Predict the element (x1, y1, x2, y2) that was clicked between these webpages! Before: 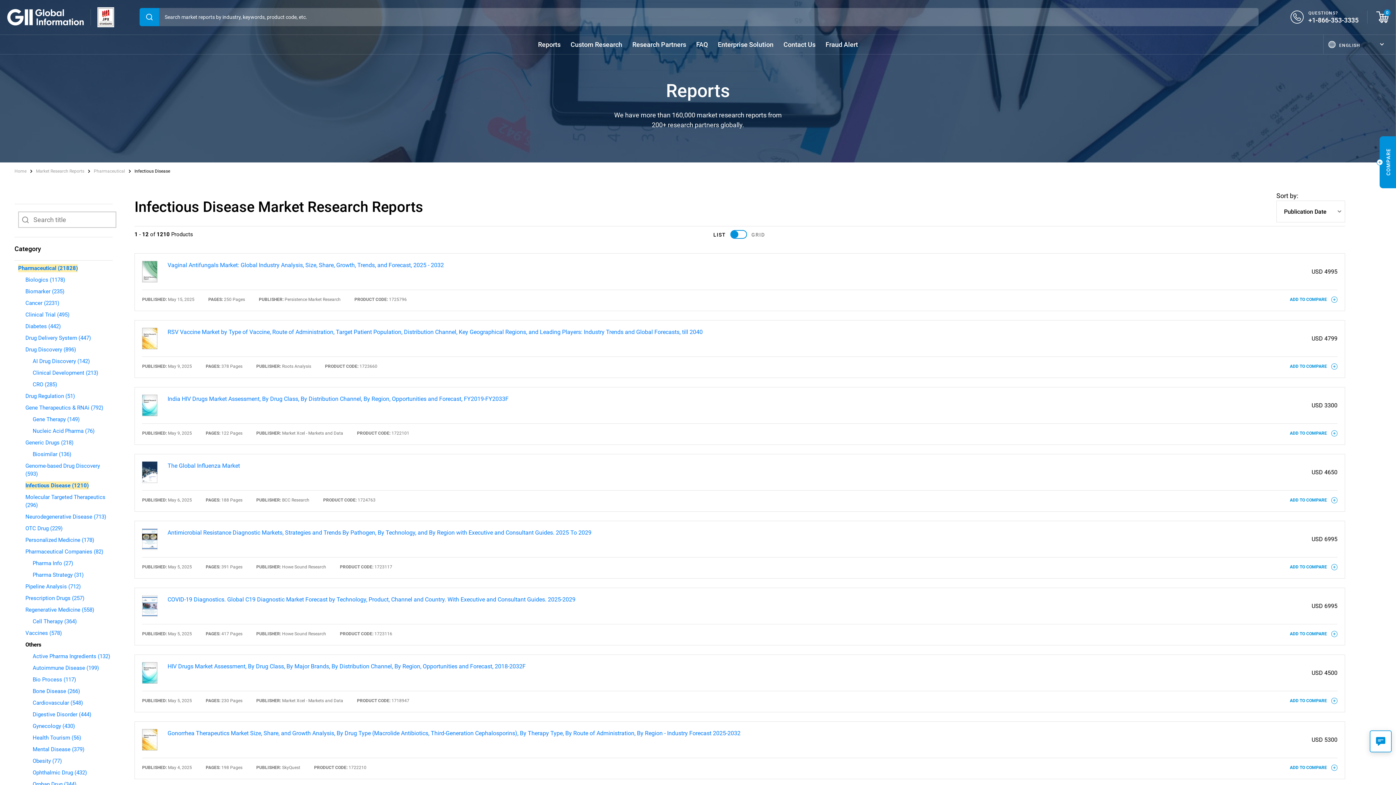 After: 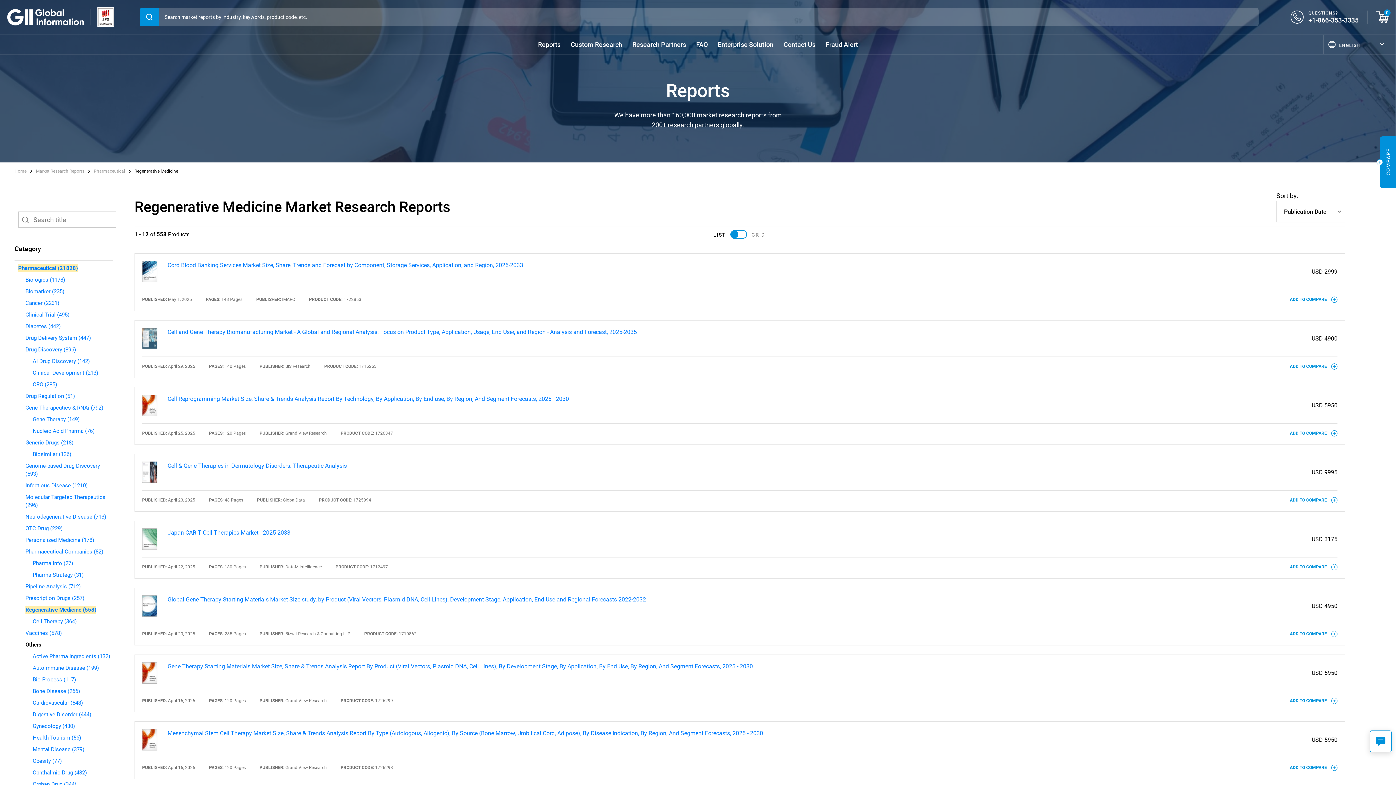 Action: bbox: (25, 606, 94, 614) label: Regenerative Medicine (558)